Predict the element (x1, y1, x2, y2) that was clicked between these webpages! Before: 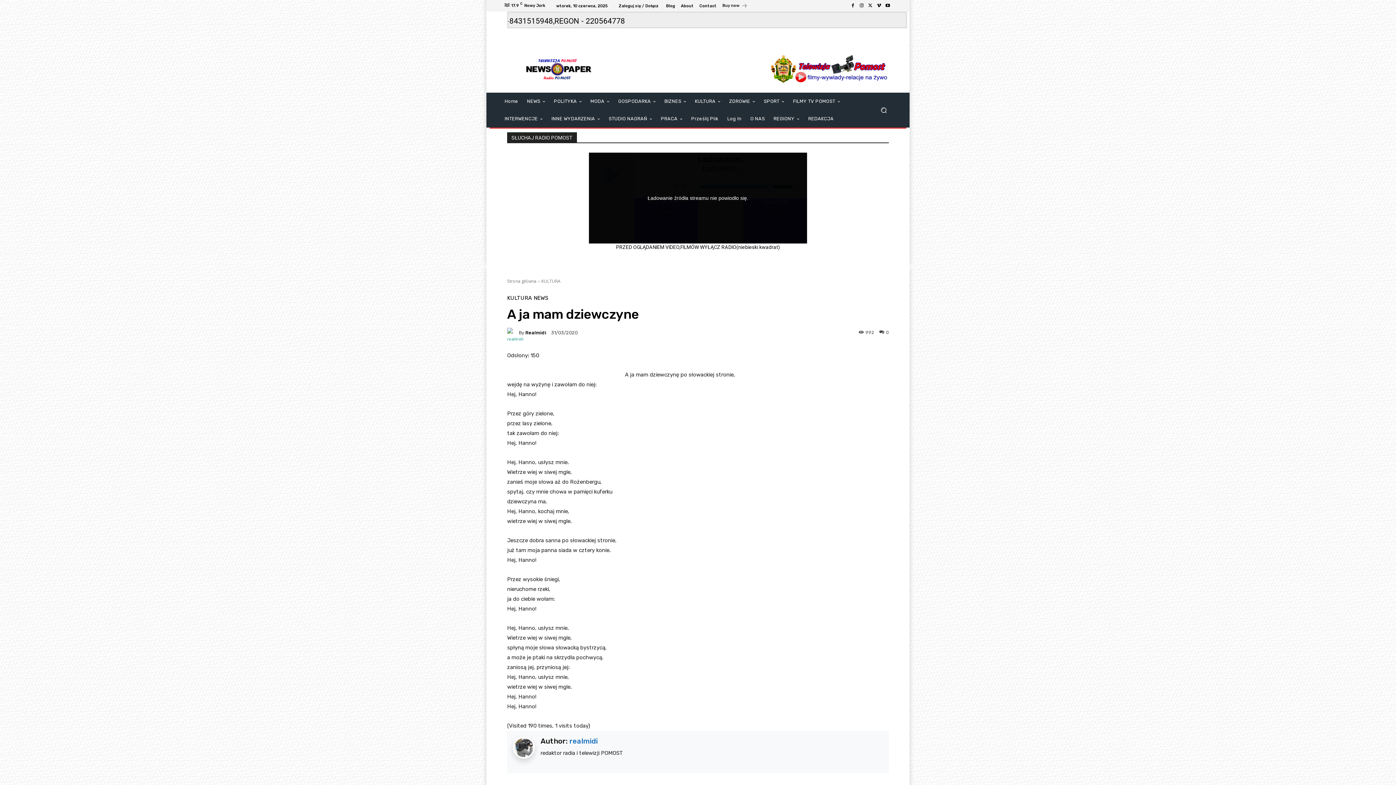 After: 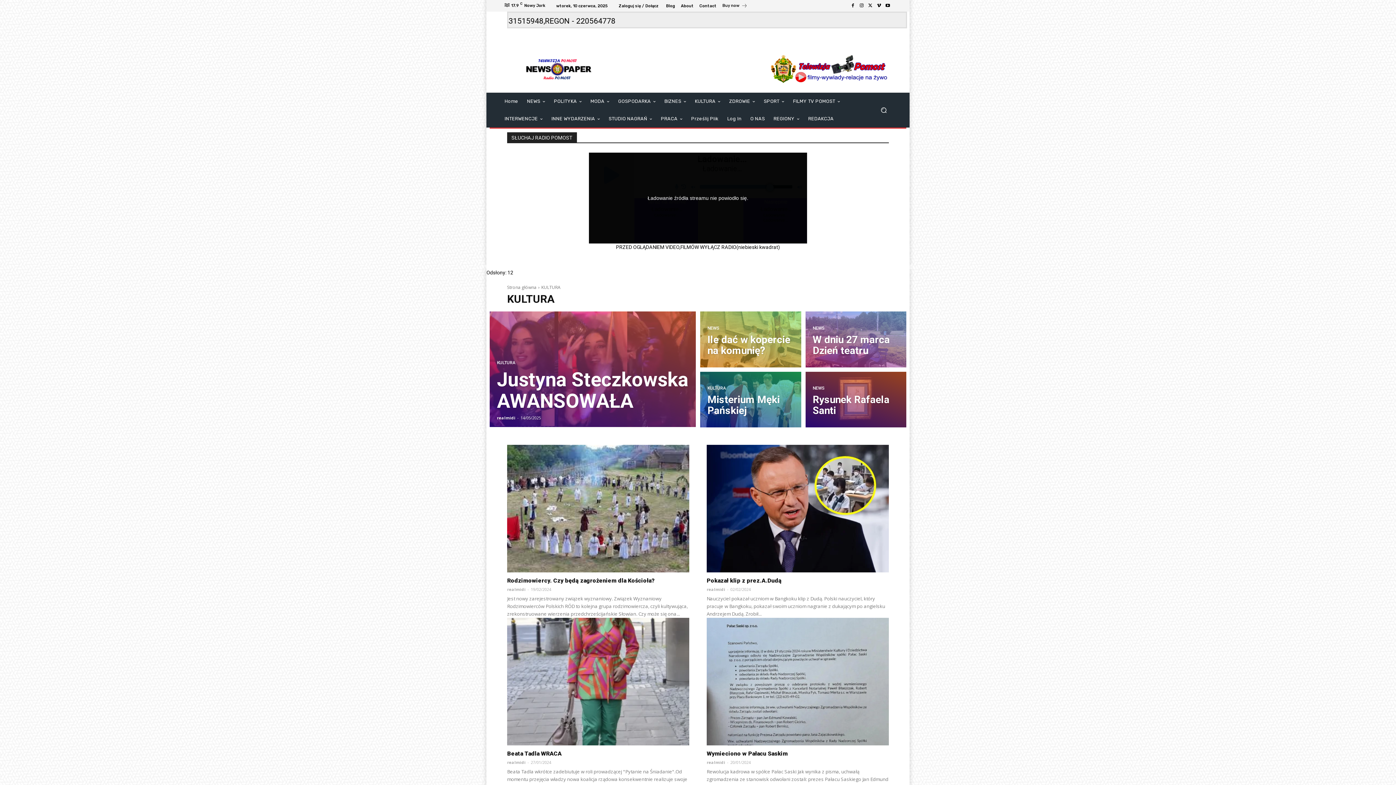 Action: bbox: (541, 278, 560, 284) label: KULTURA